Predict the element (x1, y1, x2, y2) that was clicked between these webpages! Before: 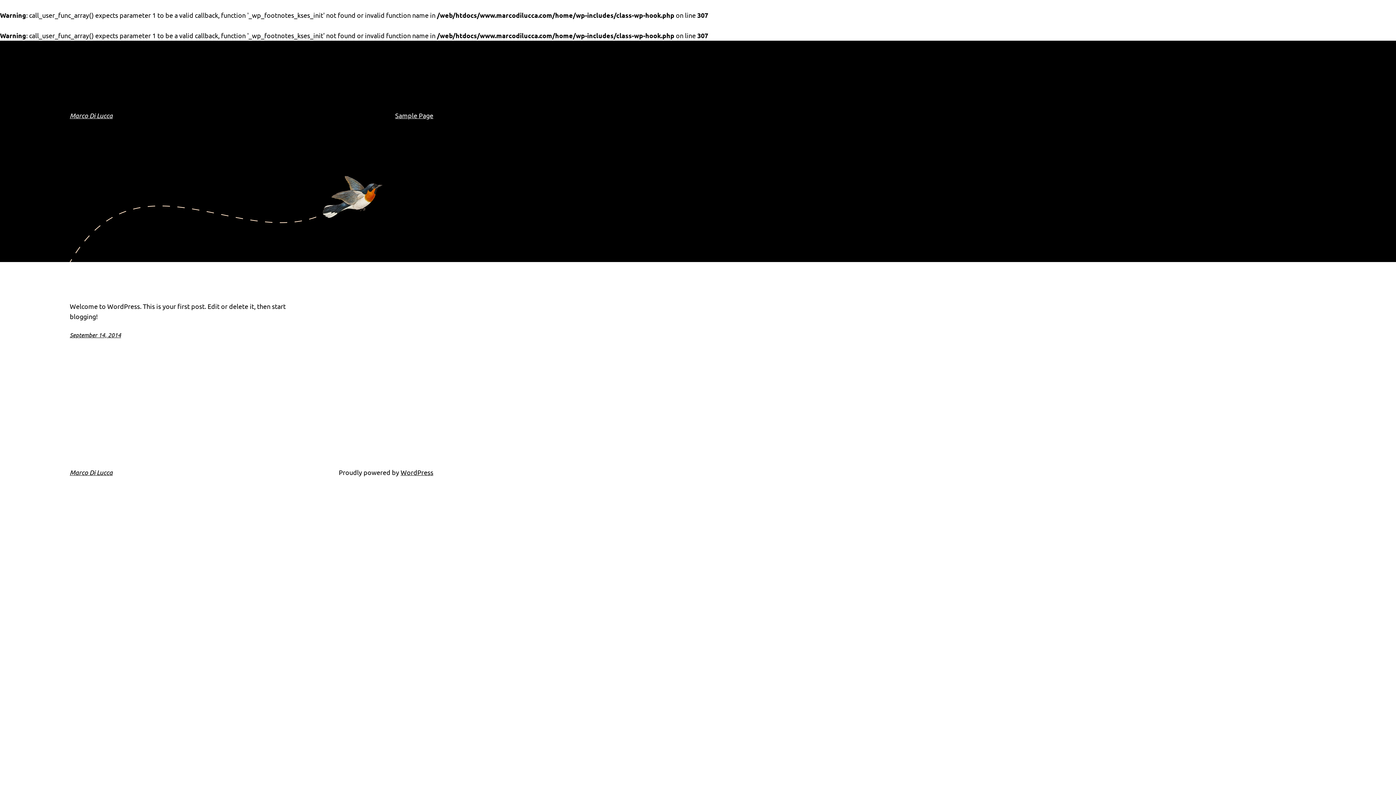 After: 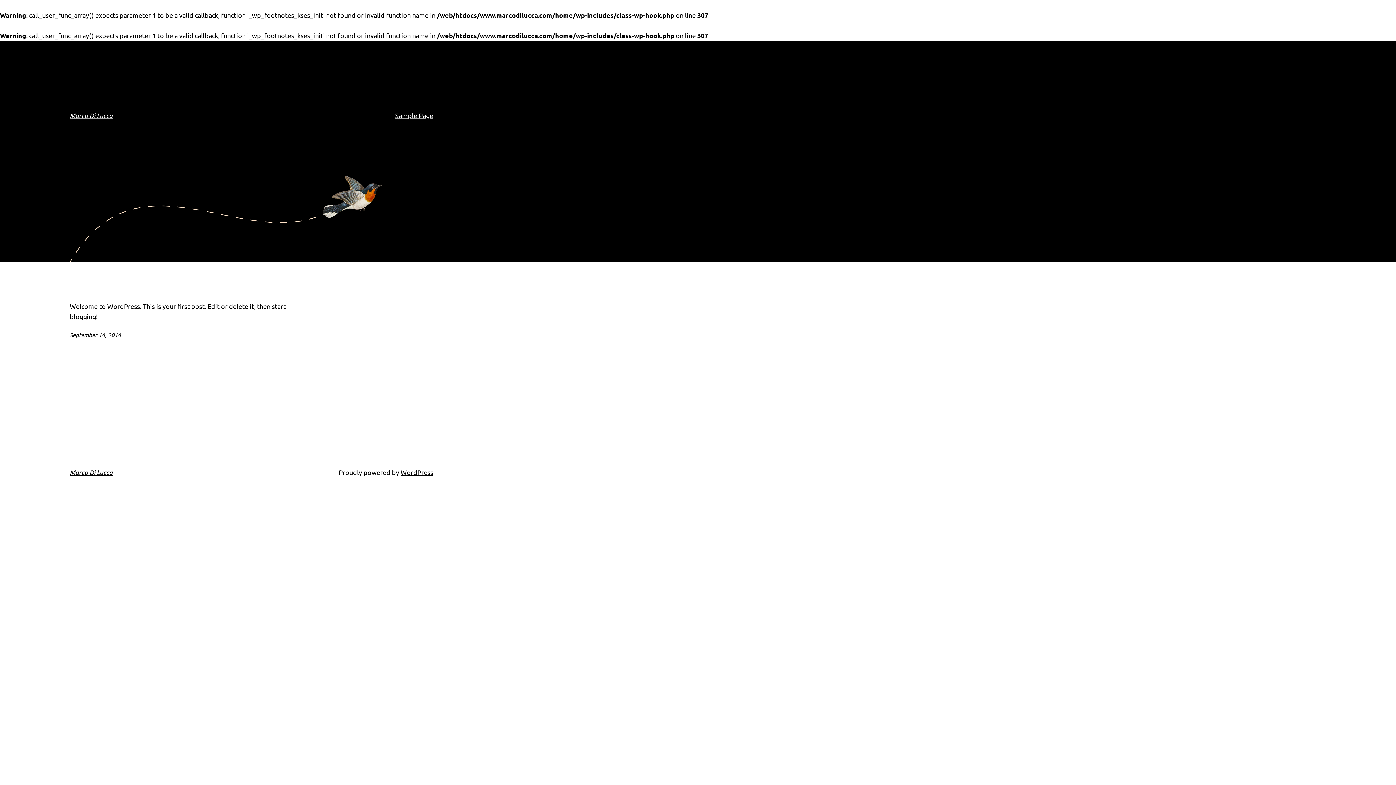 Action: bbox: (69, 468, 112, 476) label: Marco Di Lucca